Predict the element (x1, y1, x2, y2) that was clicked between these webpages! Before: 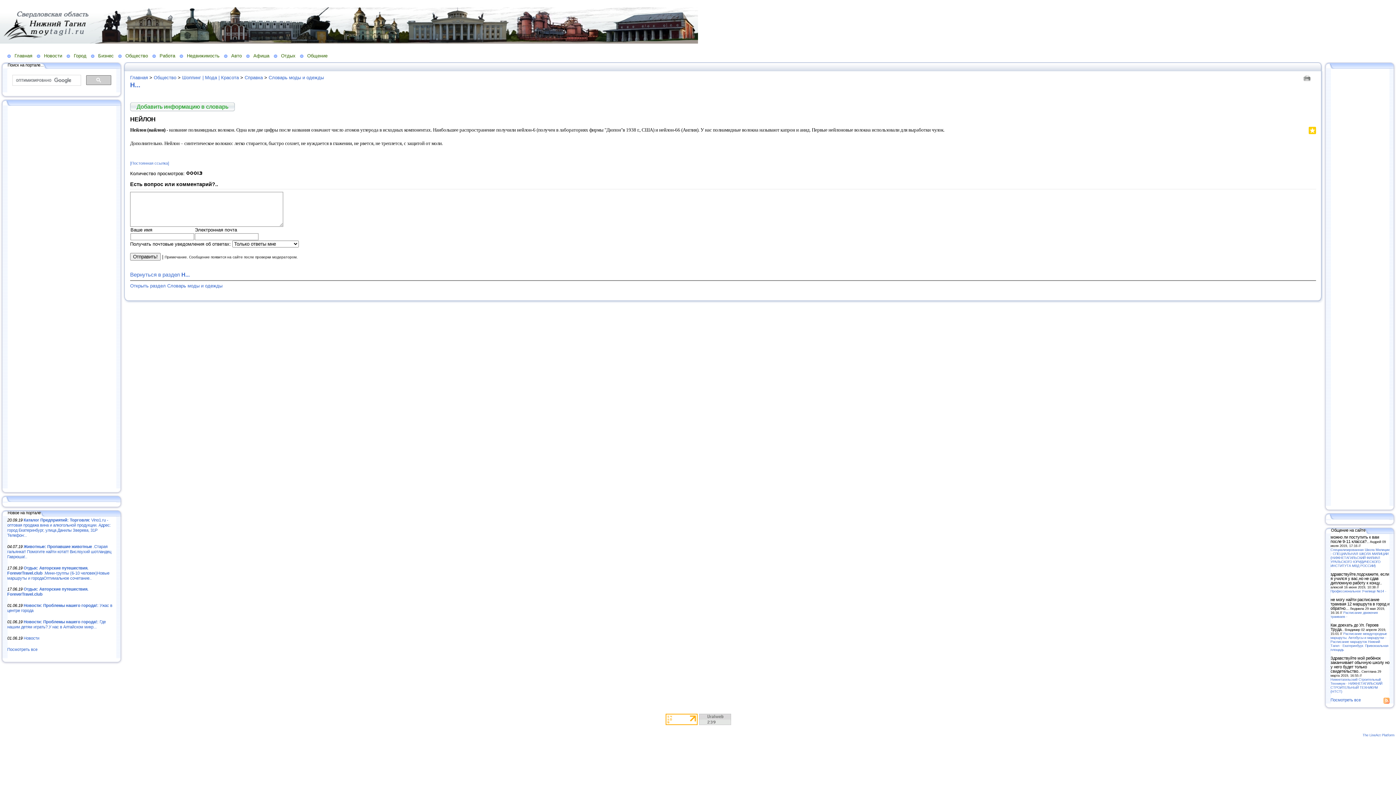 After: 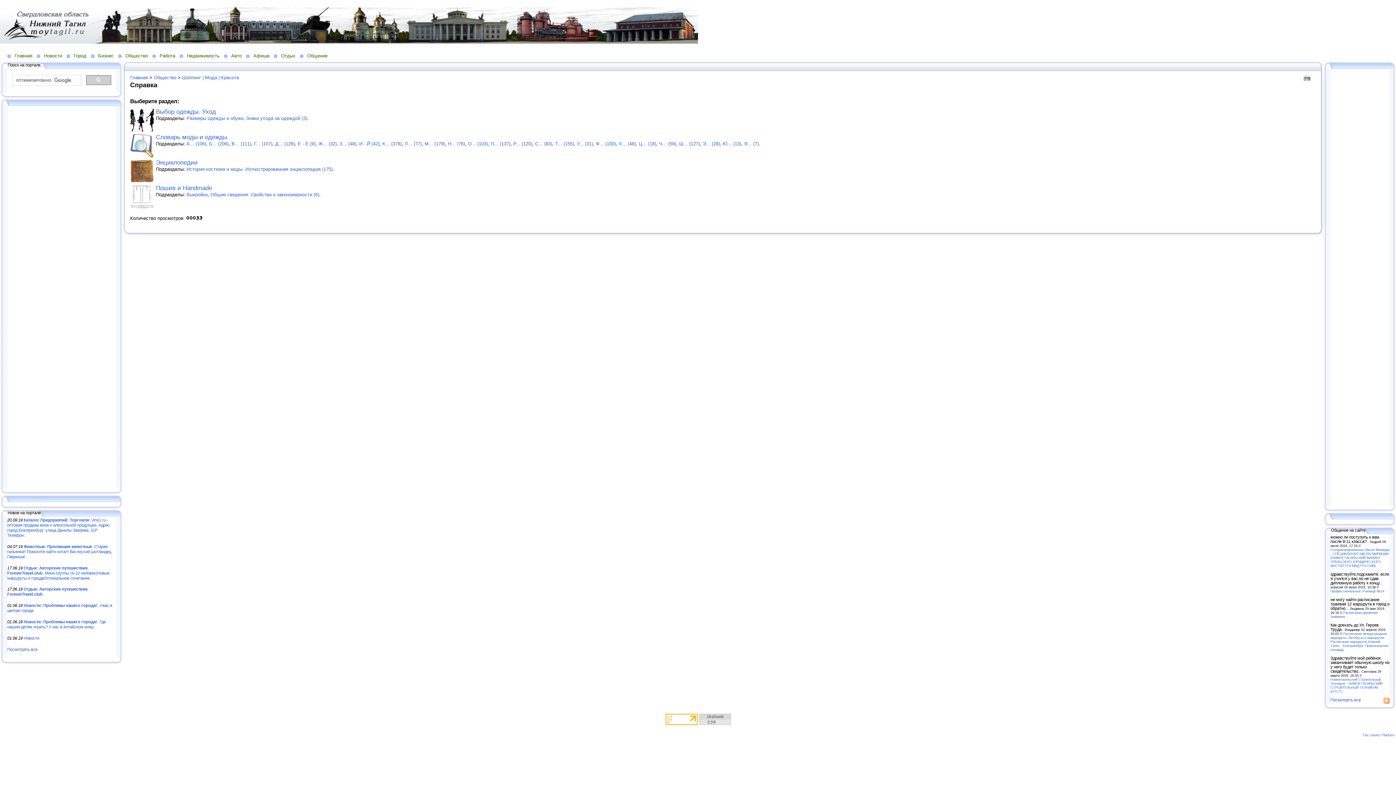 Action: label: Справка bbox: (244, 74, 262, 80)